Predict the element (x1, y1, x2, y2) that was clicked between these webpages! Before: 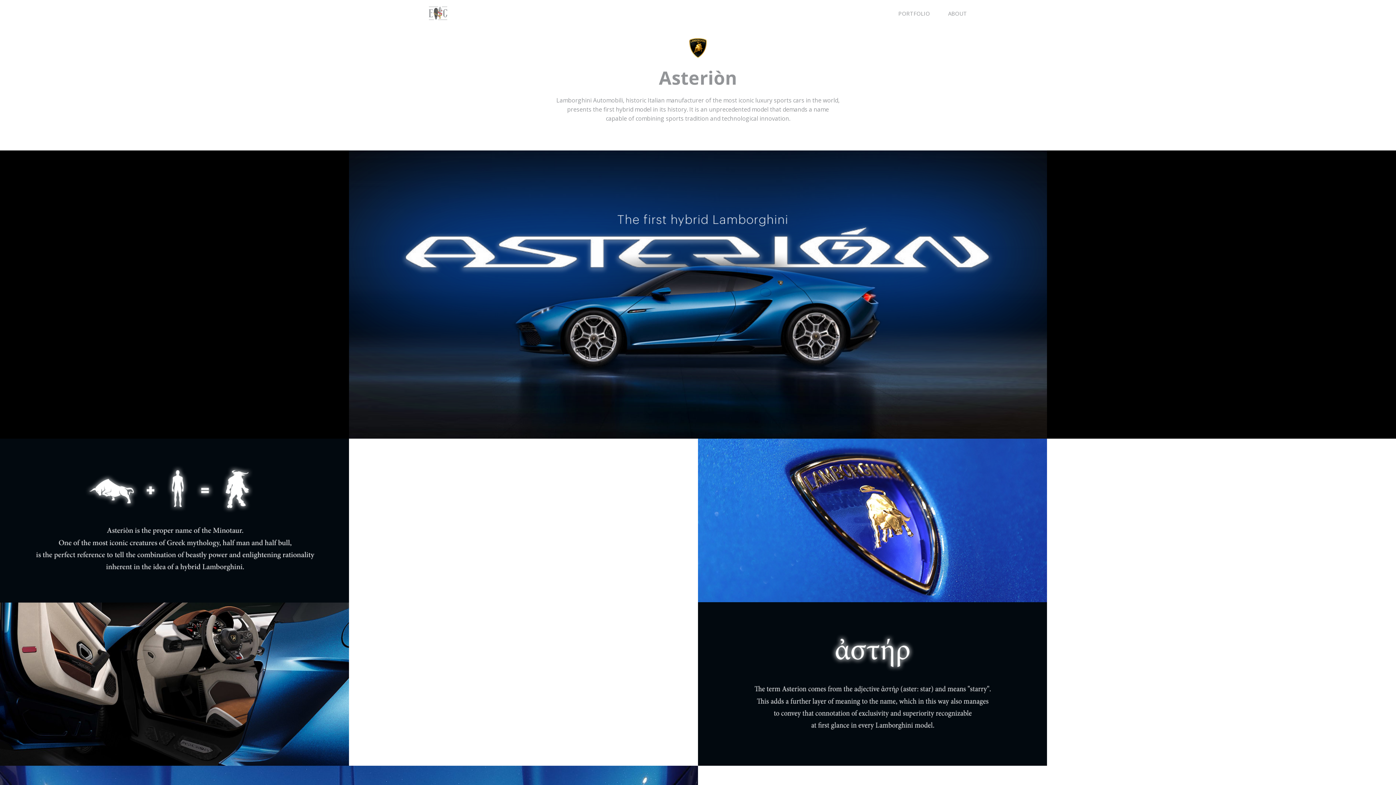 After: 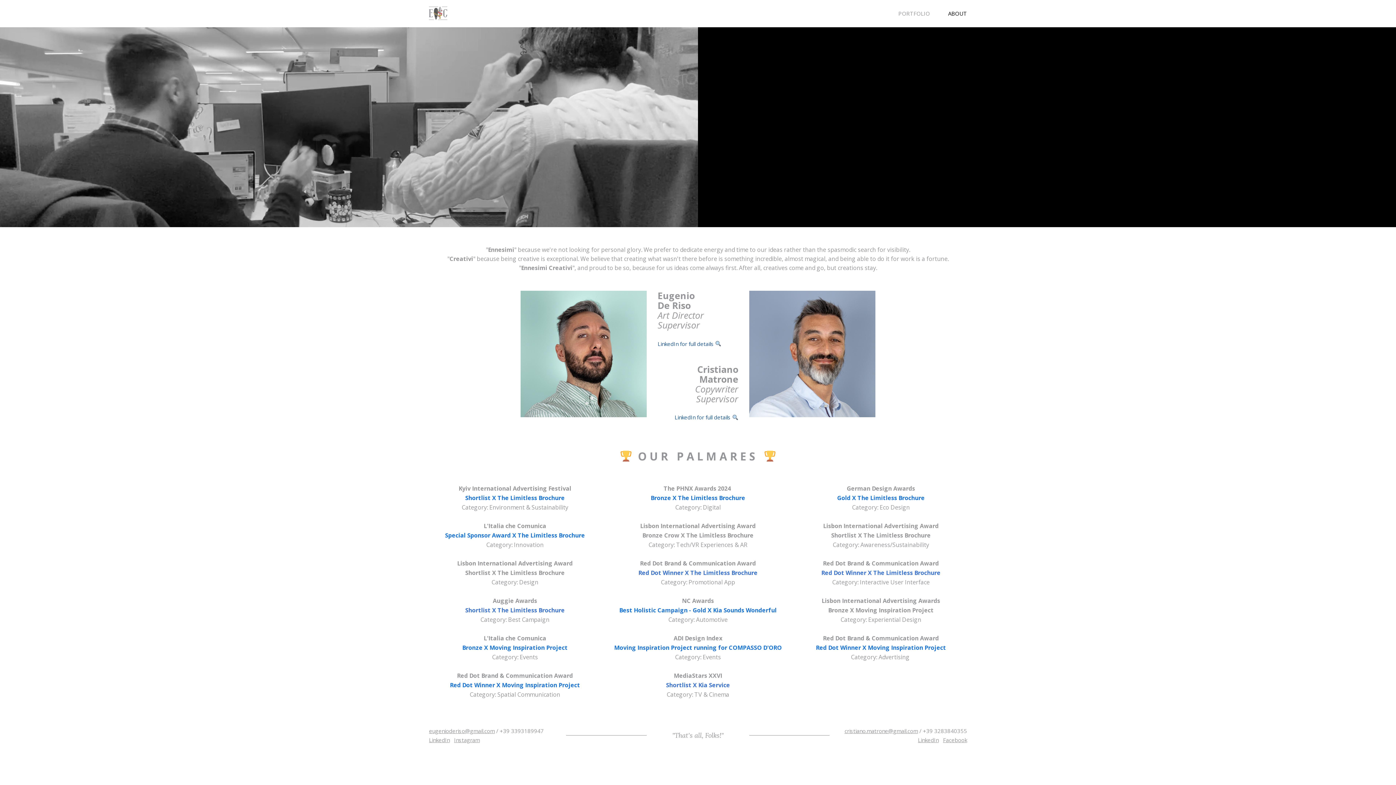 Action: bbox: (939, 8, 967, 17) label: ABOUT